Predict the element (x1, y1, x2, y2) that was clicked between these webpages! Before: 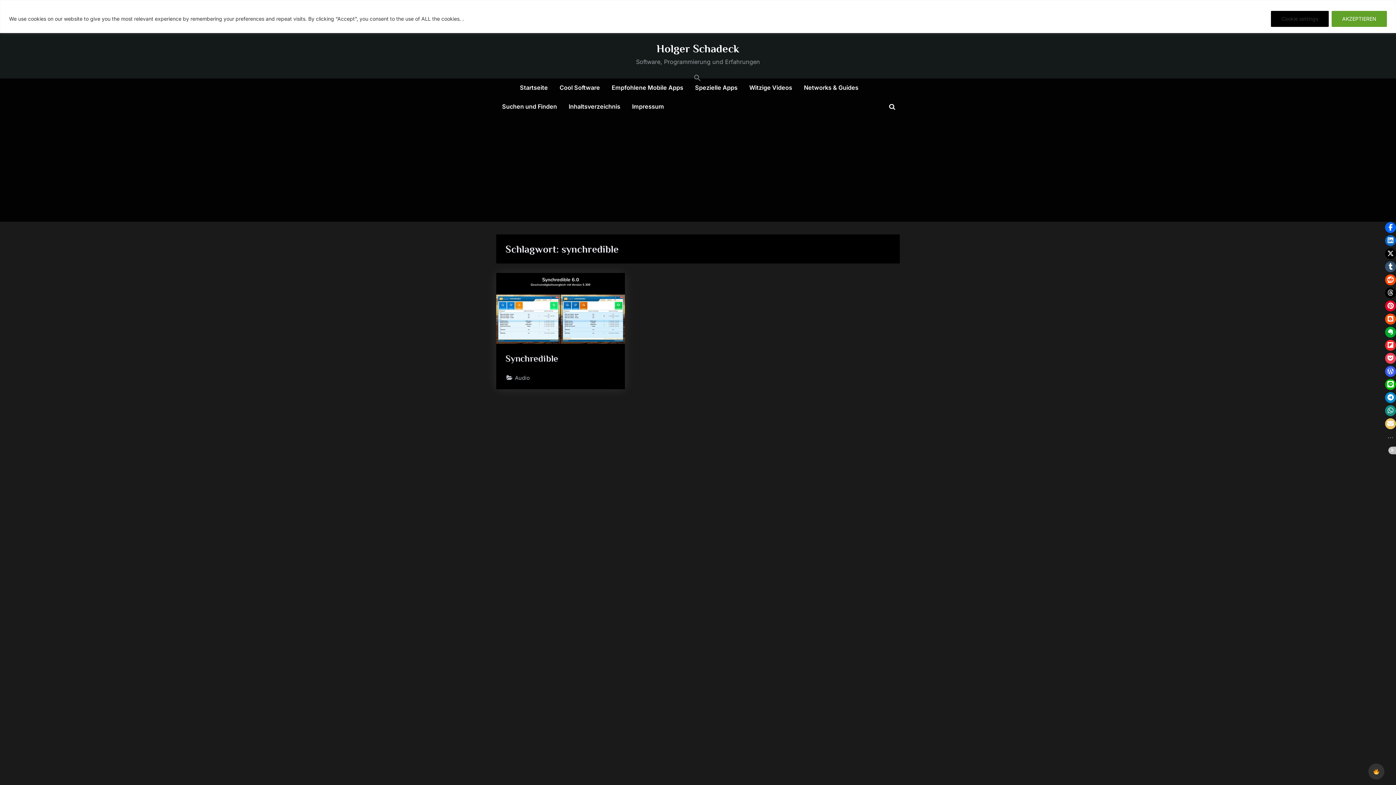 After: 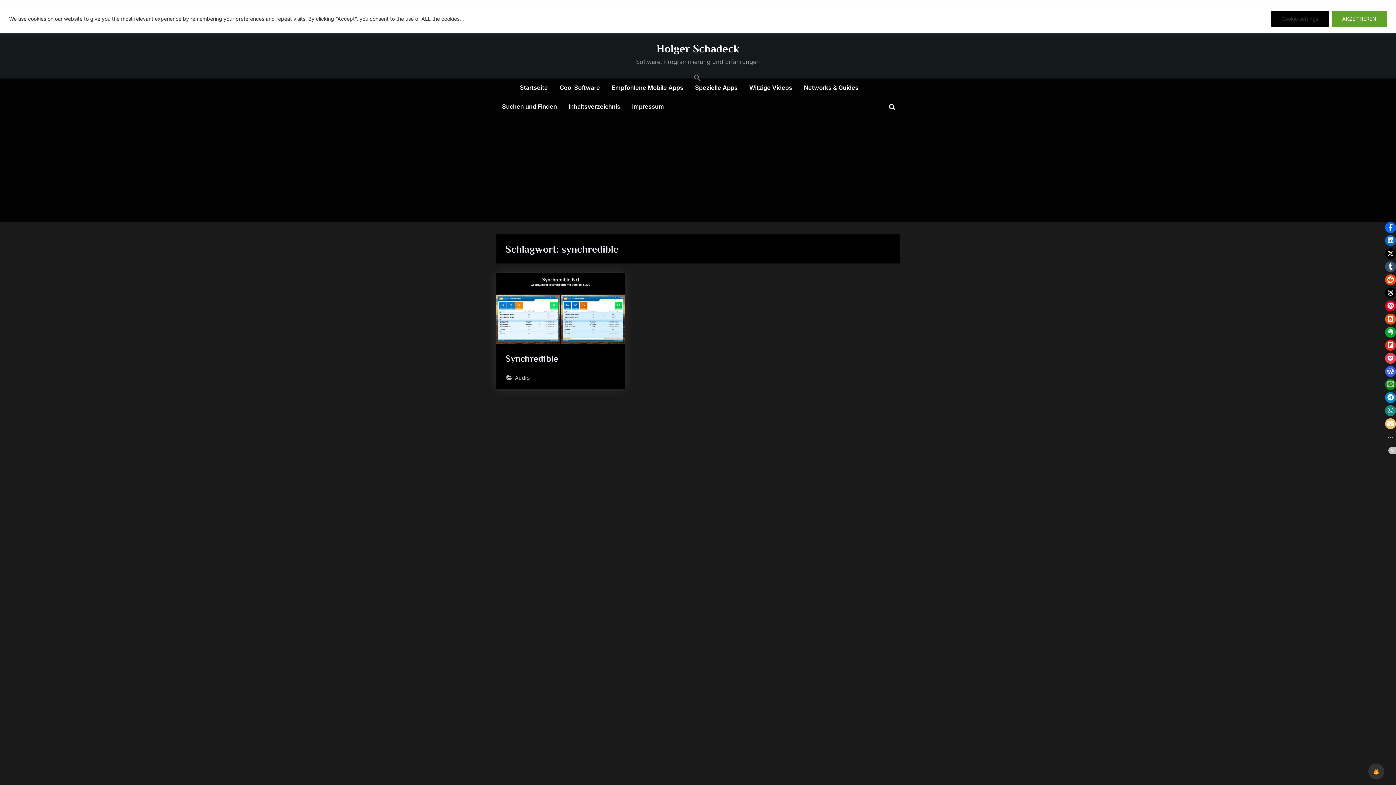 Action: label: Click to share on Line bbox: (1385, 379, 1396, 390)